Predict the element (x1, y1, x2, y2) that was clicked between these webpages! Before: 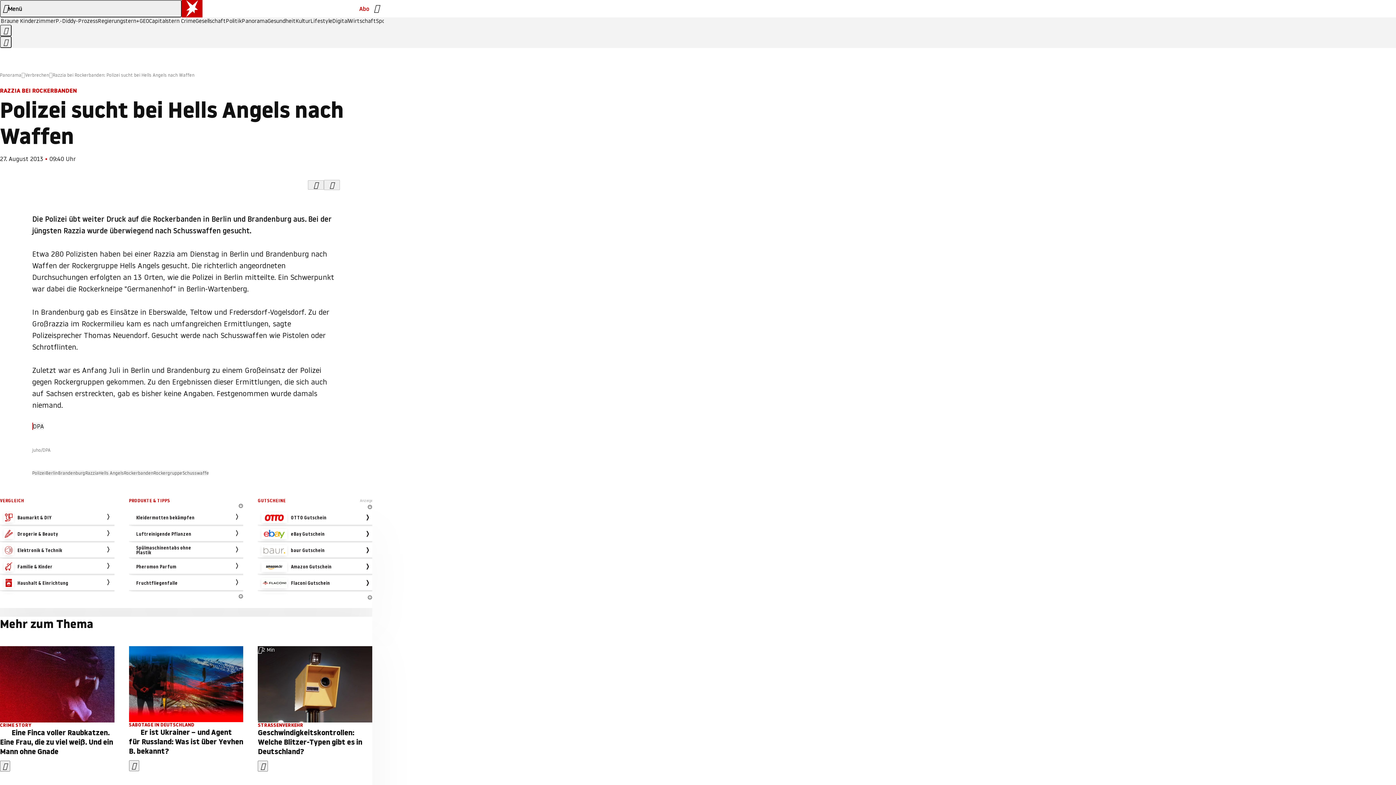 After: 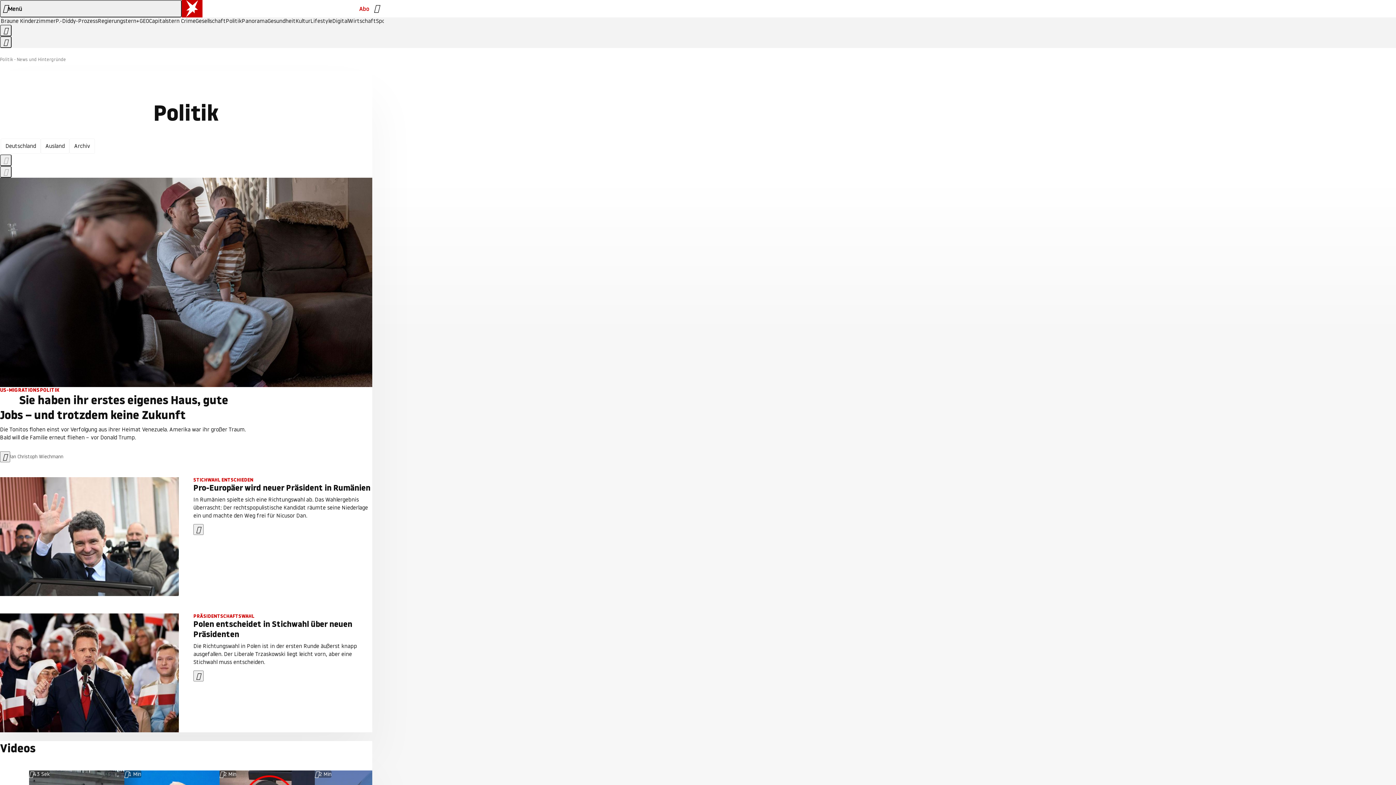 Action: bbox: (225, 18, 241, 24) label: Politik